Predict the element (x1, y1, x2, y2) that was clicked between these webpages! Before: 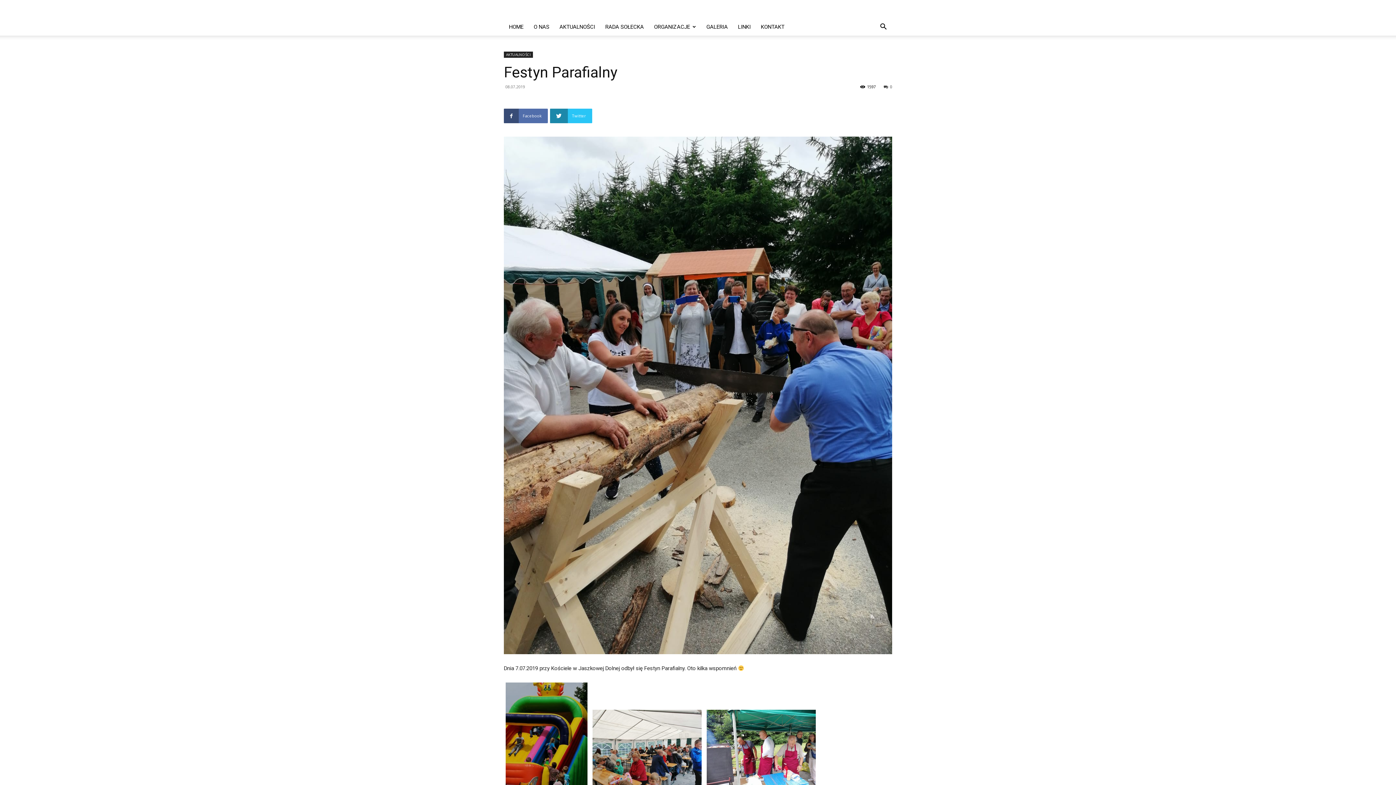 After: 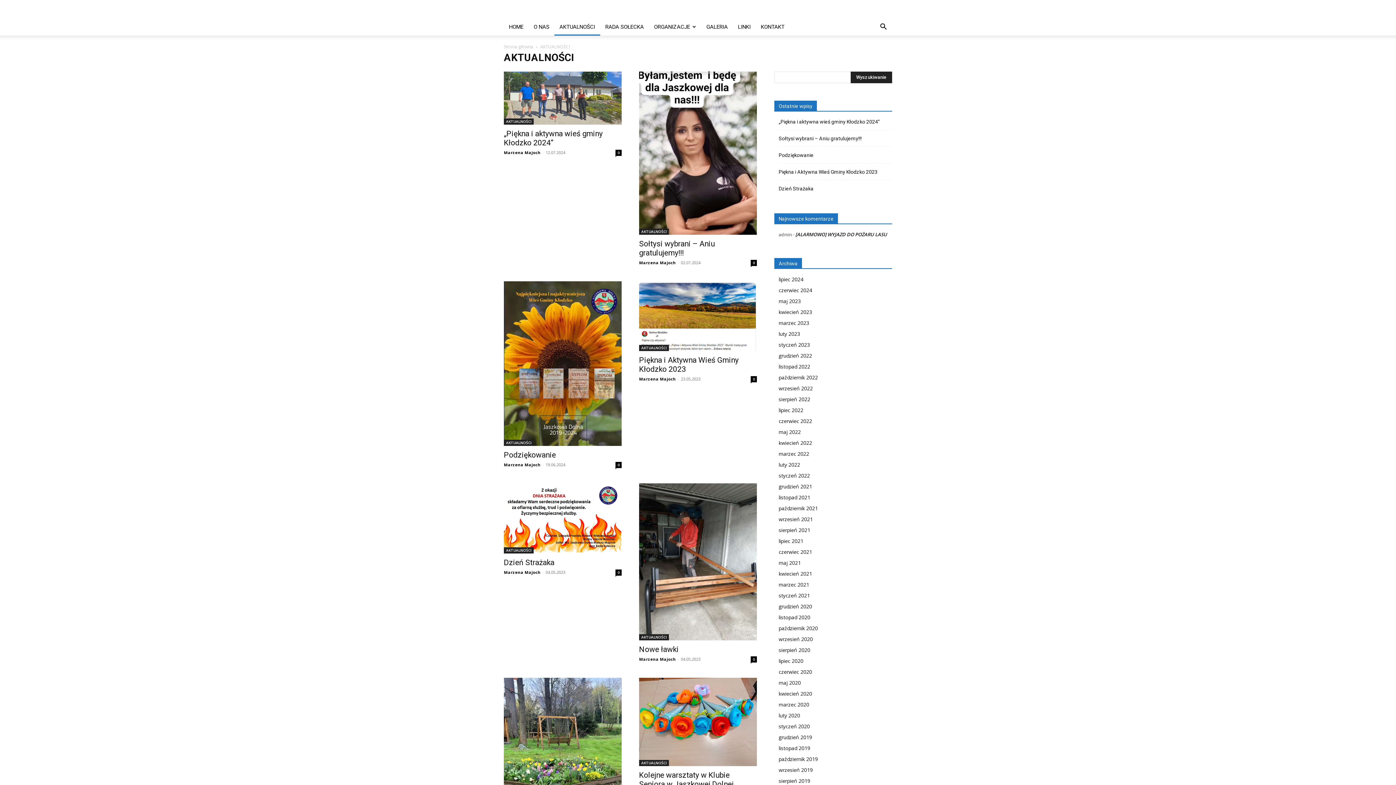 Action: bbox: (504, 51, 533, 57) label: AKTUALNOŚCI